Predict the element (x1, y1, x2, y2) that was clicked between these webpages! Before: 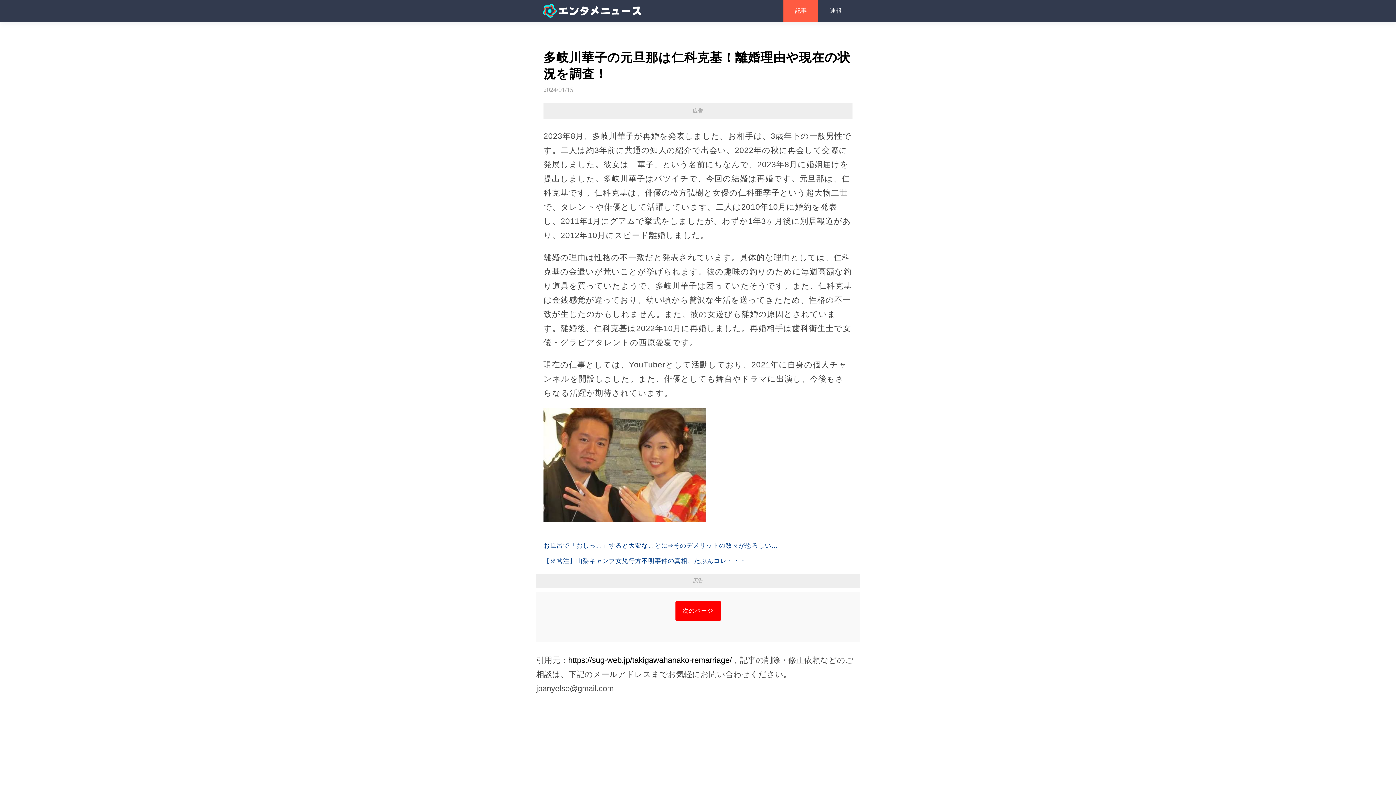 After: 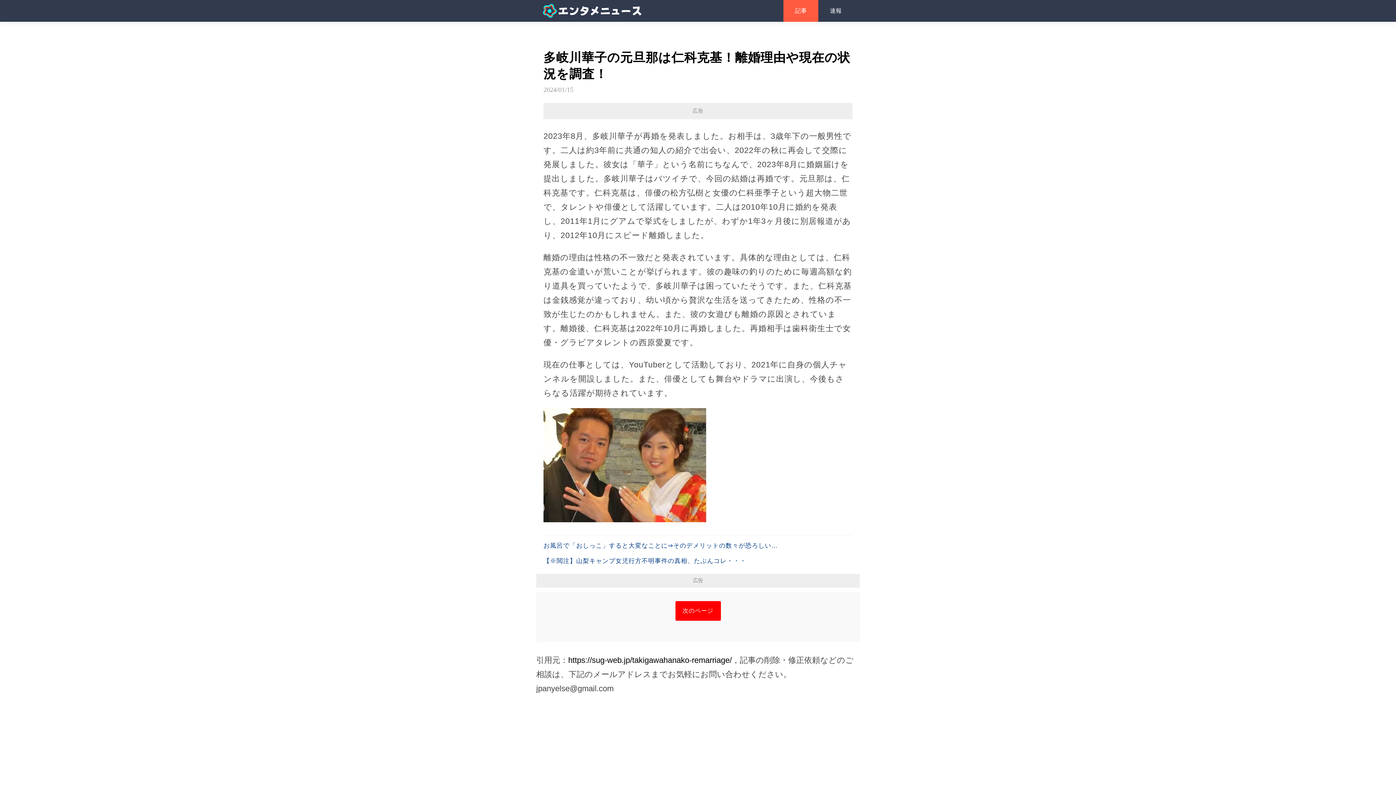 Action: bbox: (568, 656, 732, 665) label: https://sug-web.jp/takigawahanako-remarriage/